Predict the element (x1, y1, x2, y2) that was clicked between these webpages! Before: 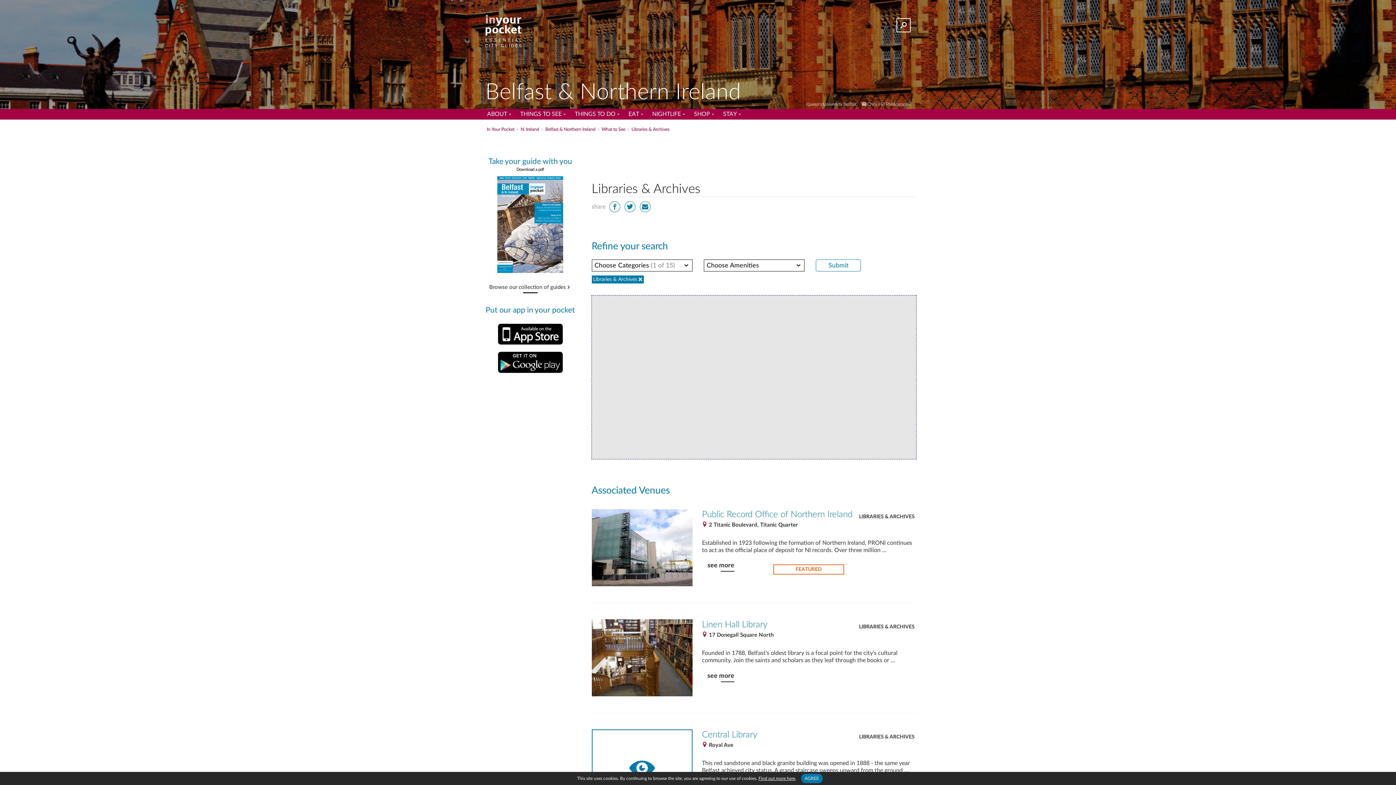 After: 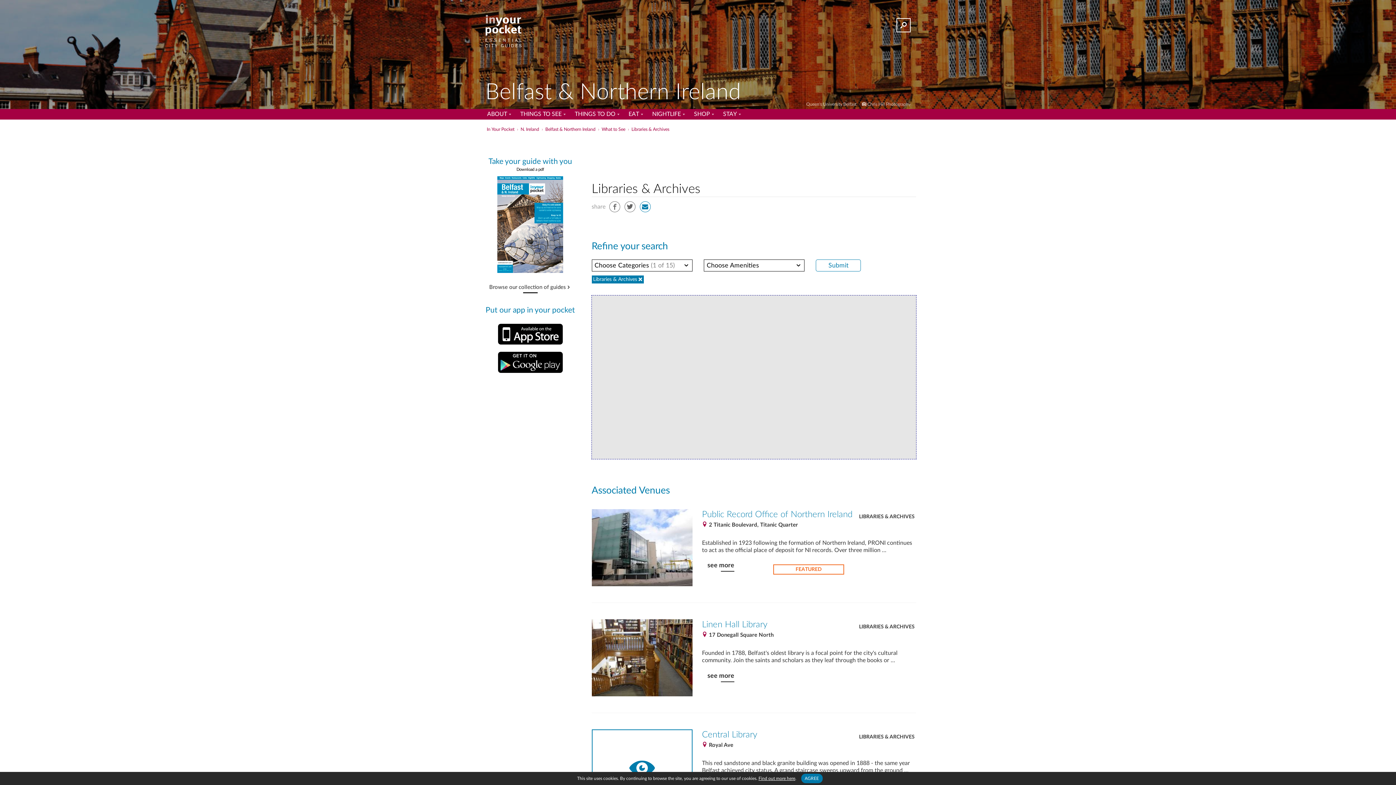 Action: bbox: (639, 201, 650, 212)